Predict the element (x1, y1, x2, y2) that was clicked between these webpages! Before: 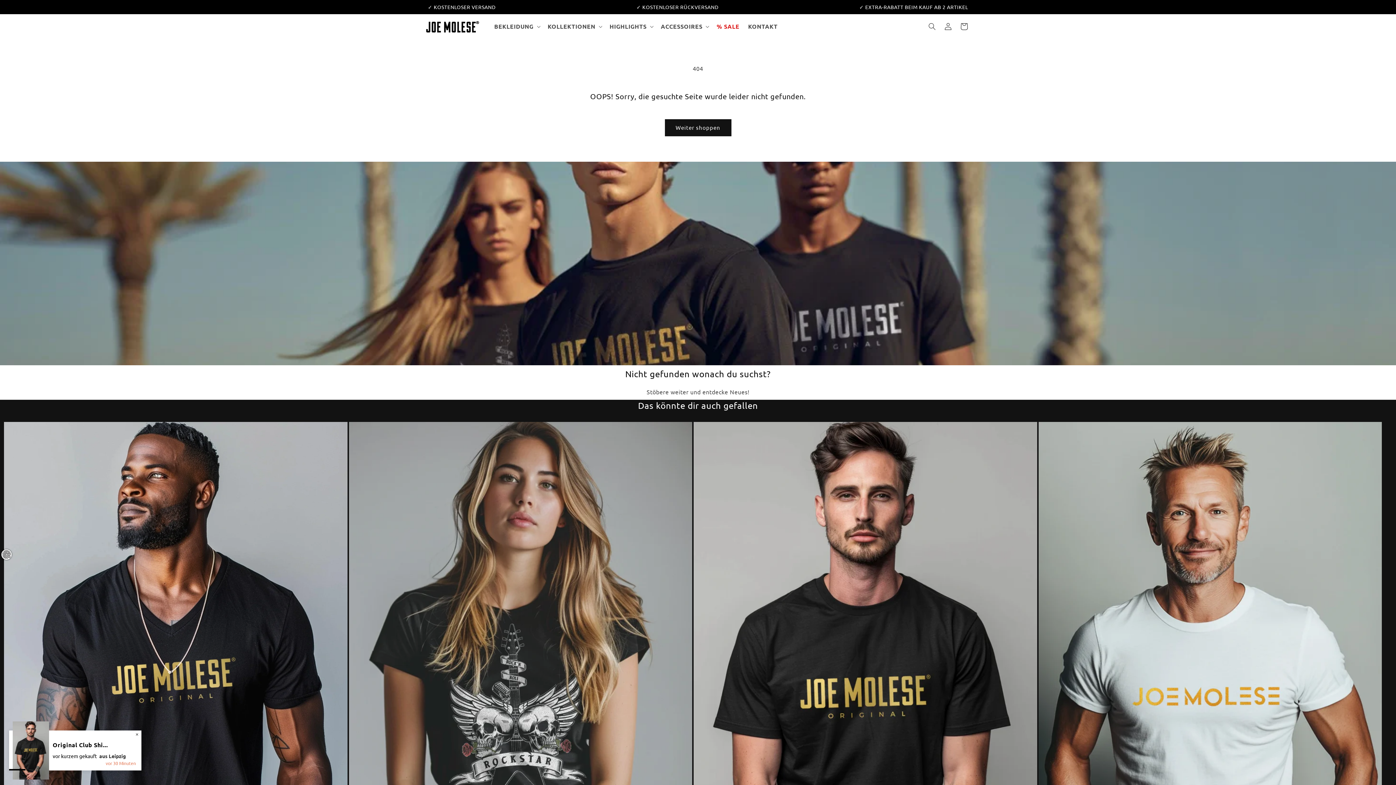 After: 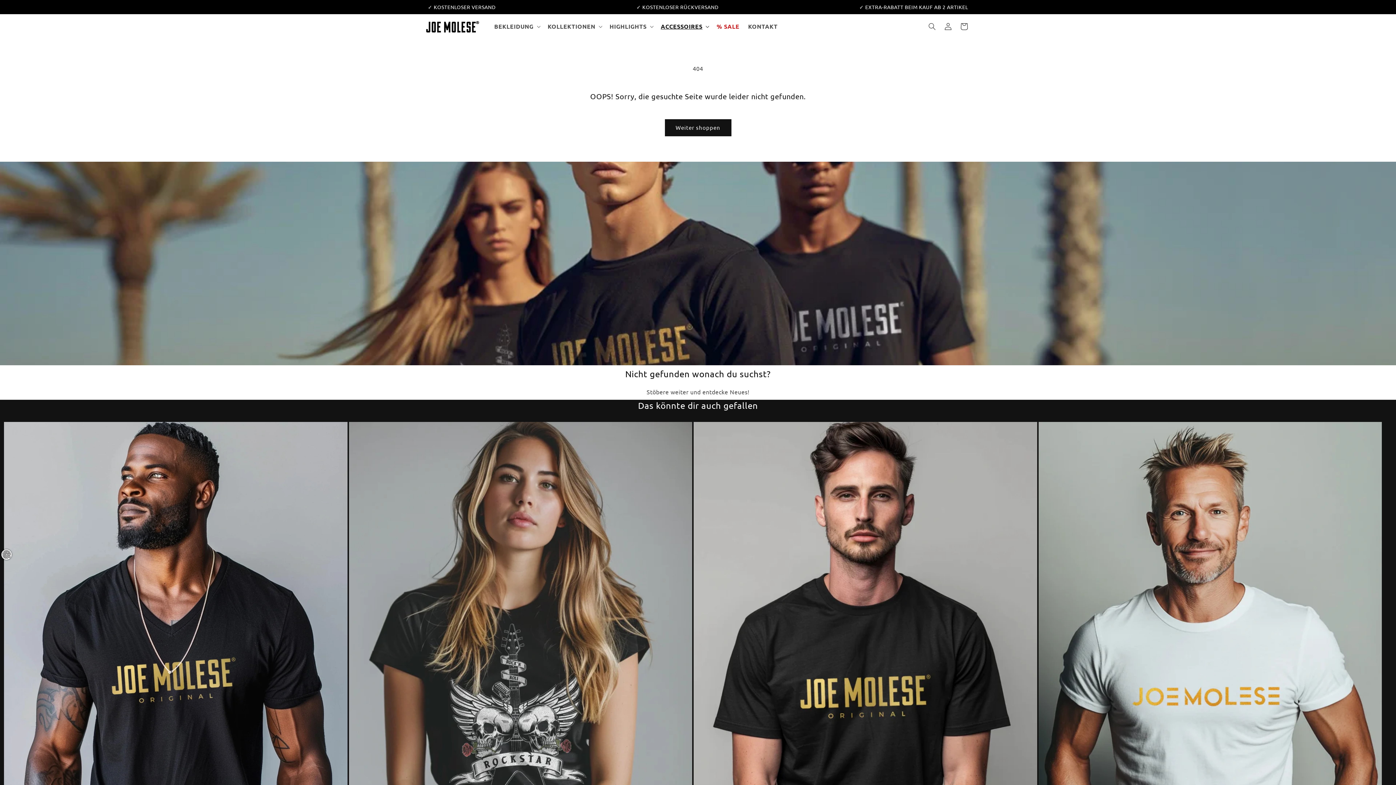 Action: bbox: (656, 18, 712, 34) label: ACCESSOIRES